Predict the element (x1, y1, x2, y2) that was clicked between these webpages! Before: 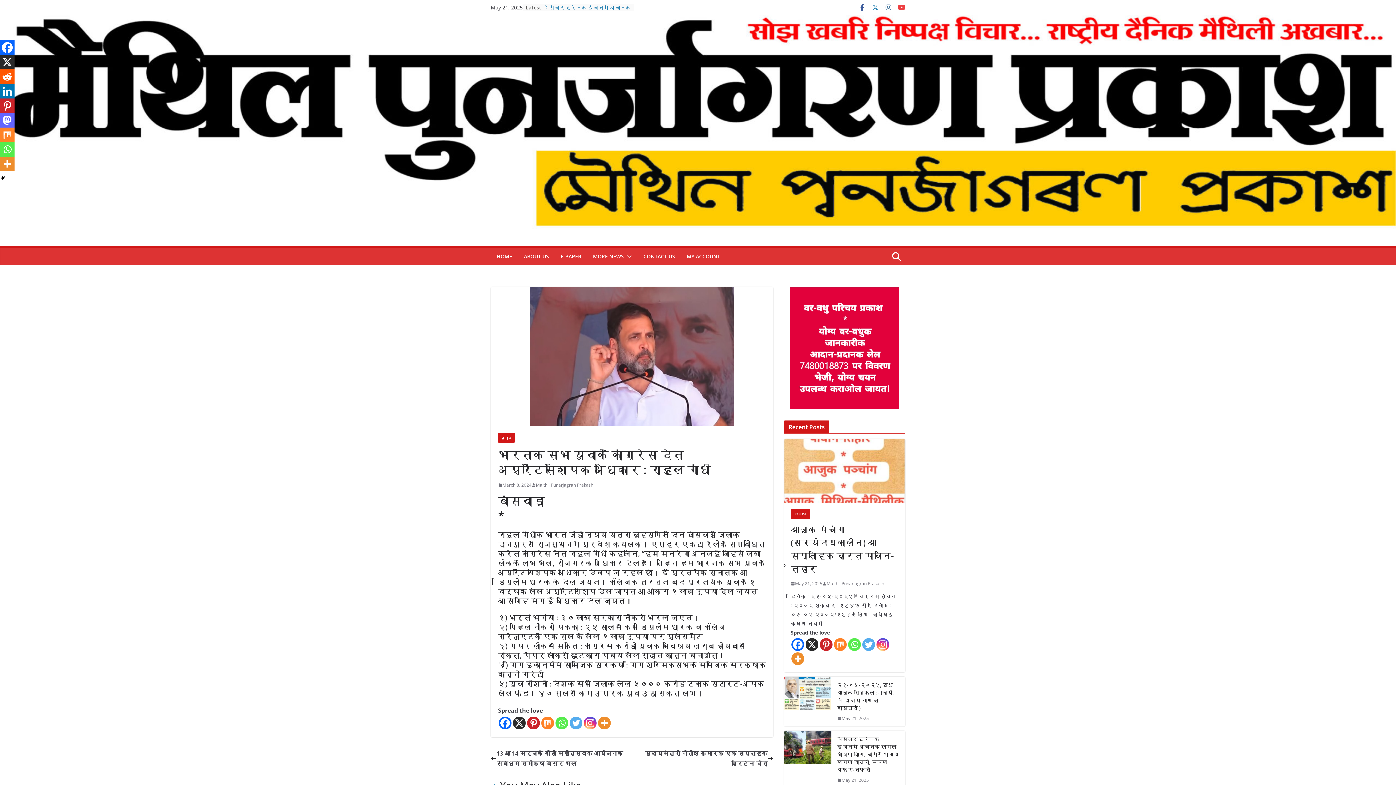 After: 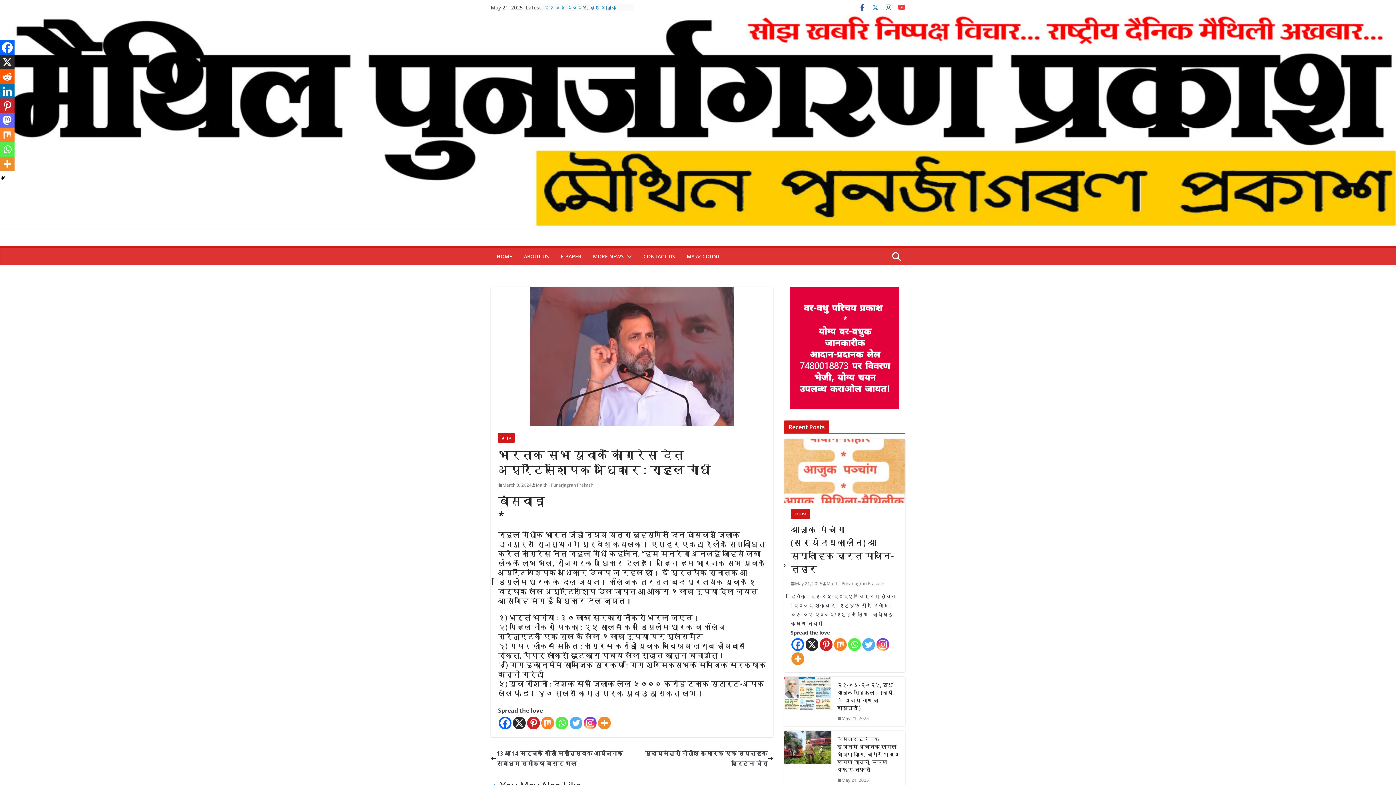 Action: label: Instagram bbox: (584, 717, 596, 729)